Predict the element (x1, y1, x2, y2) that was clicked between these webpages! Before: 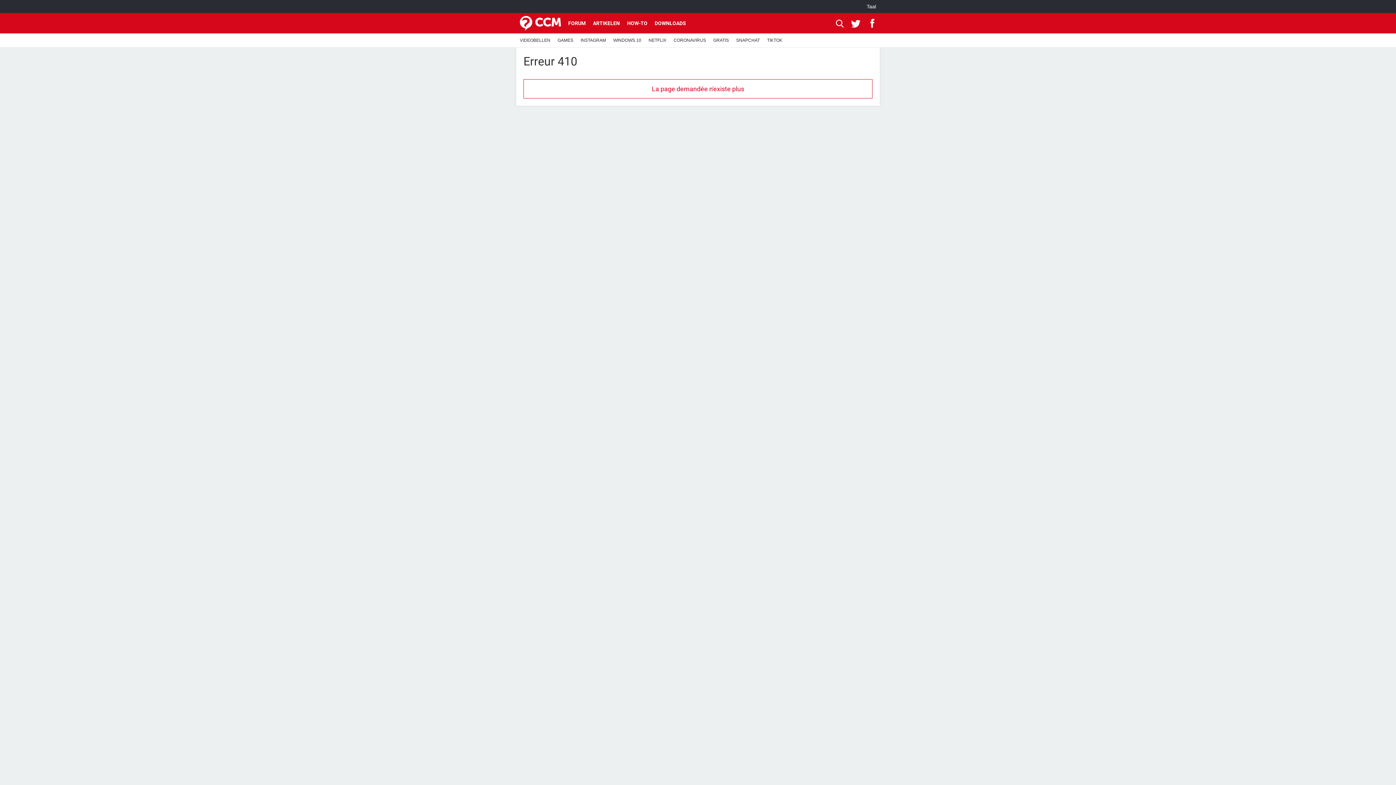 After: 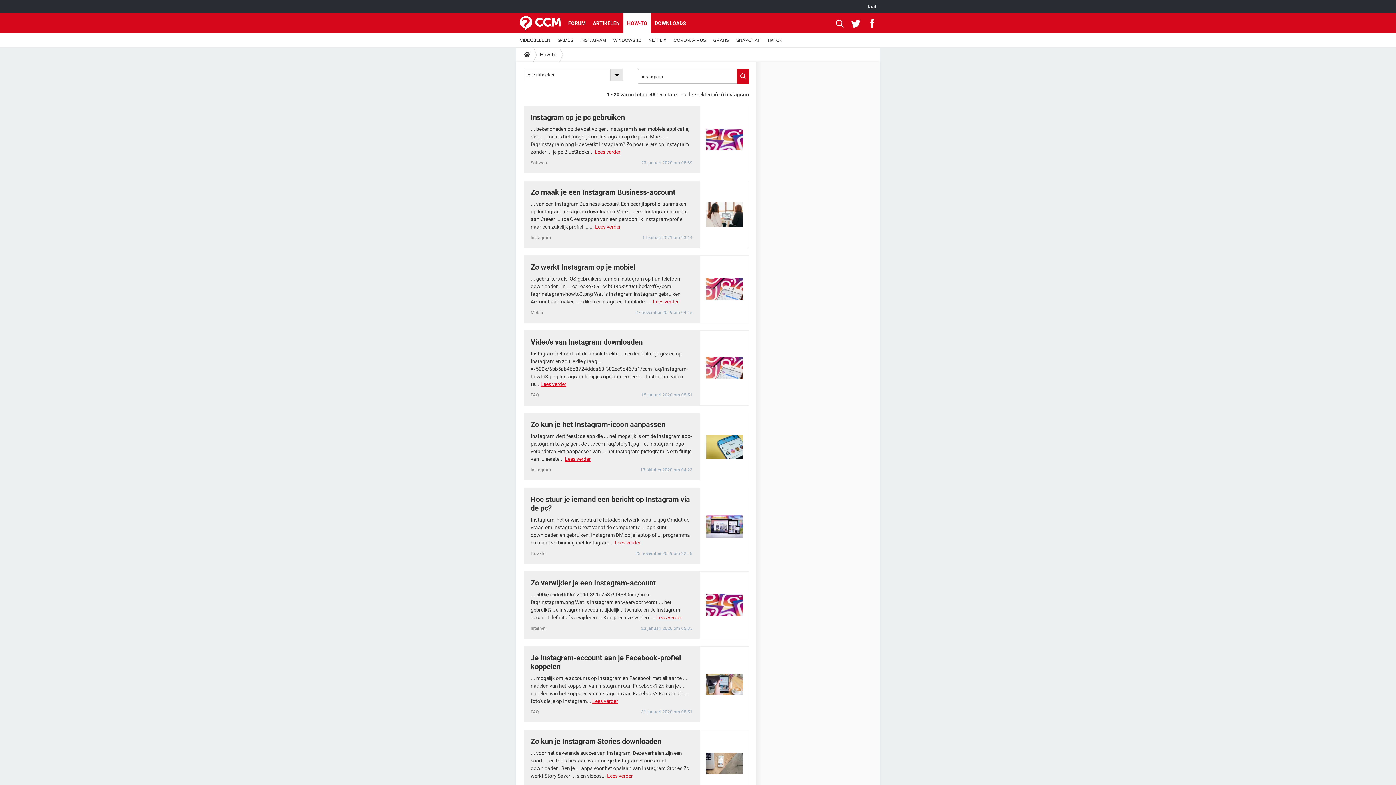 Action: label: INSTAGRAM bbox: (577, 33, 609, 47)